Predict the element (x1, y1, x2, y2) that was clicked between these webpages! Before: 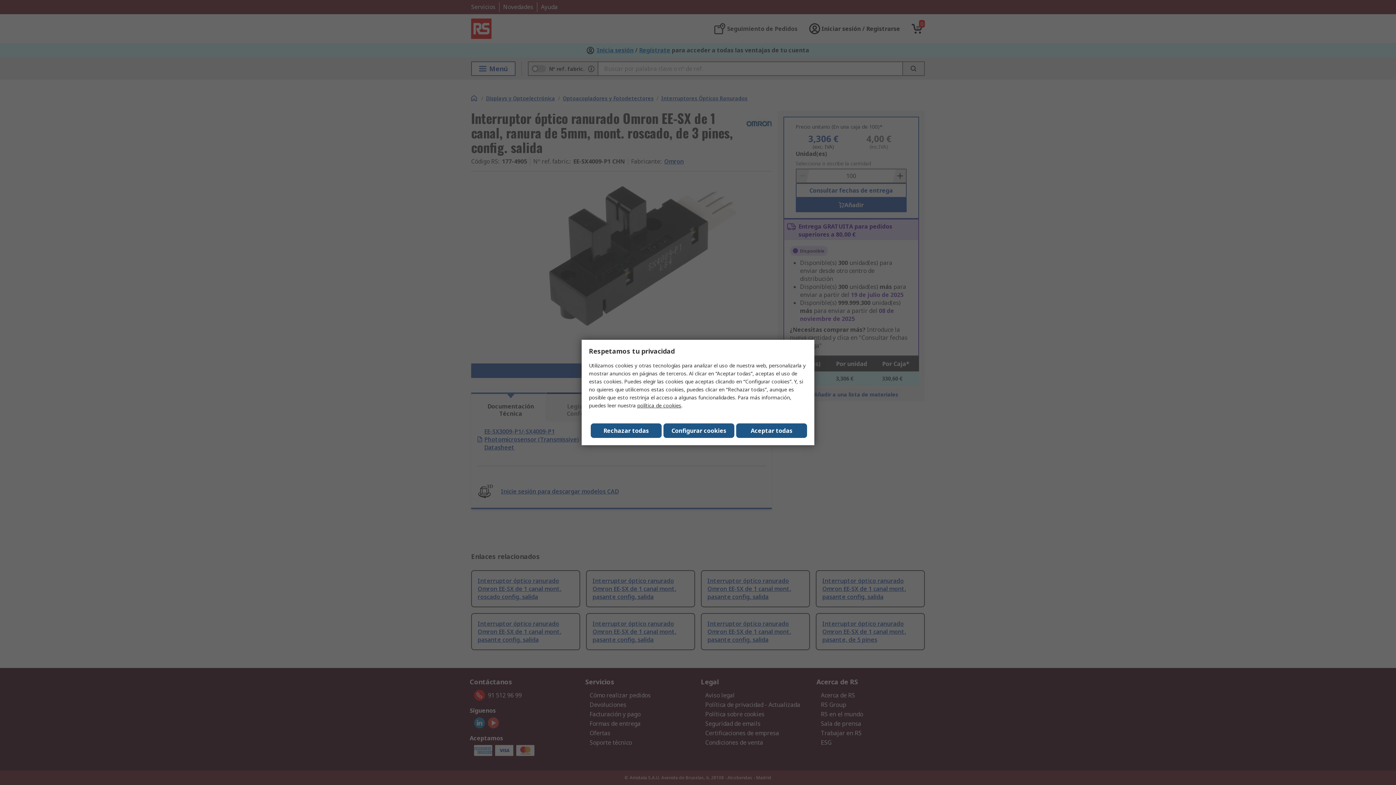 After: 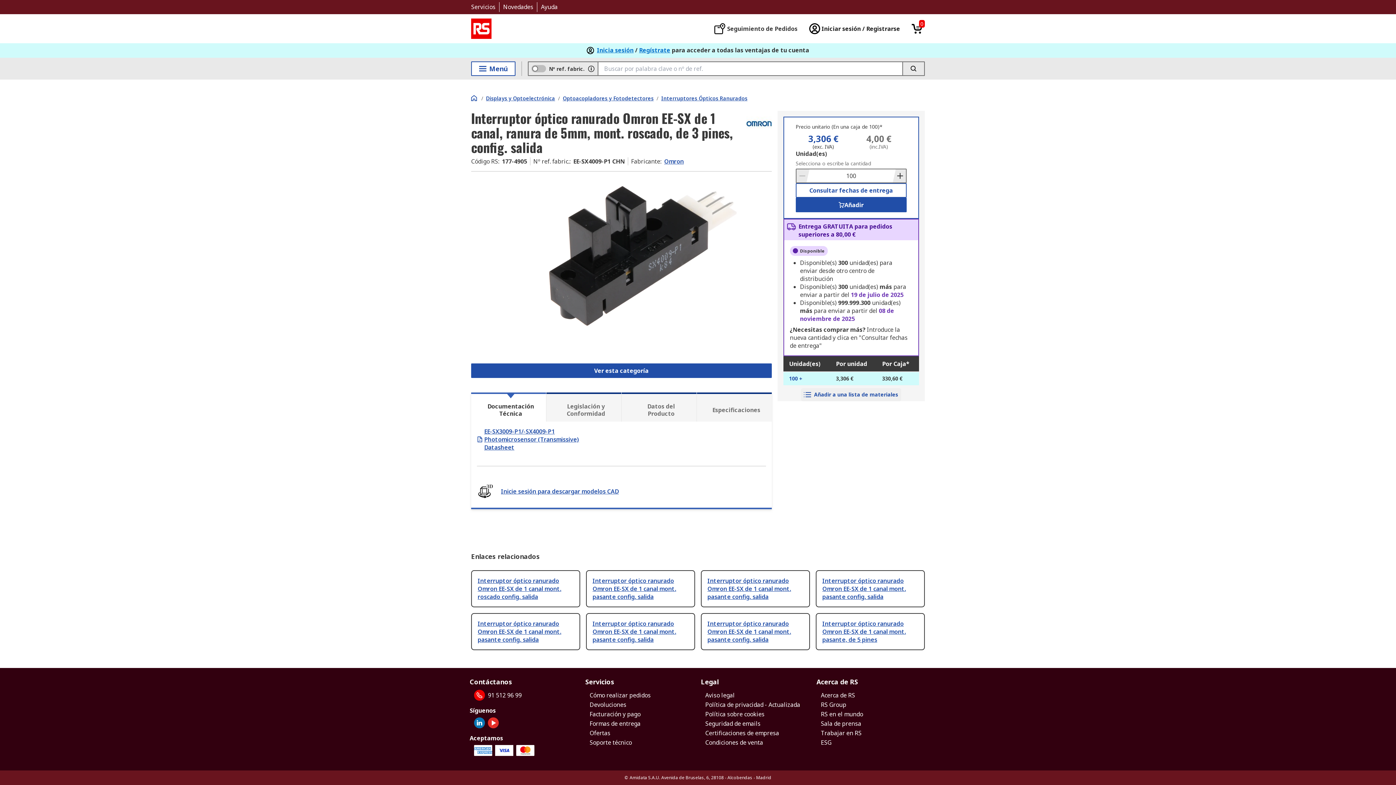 Action: bbox: (736, 423, 807, 438) label: Close consent Widget